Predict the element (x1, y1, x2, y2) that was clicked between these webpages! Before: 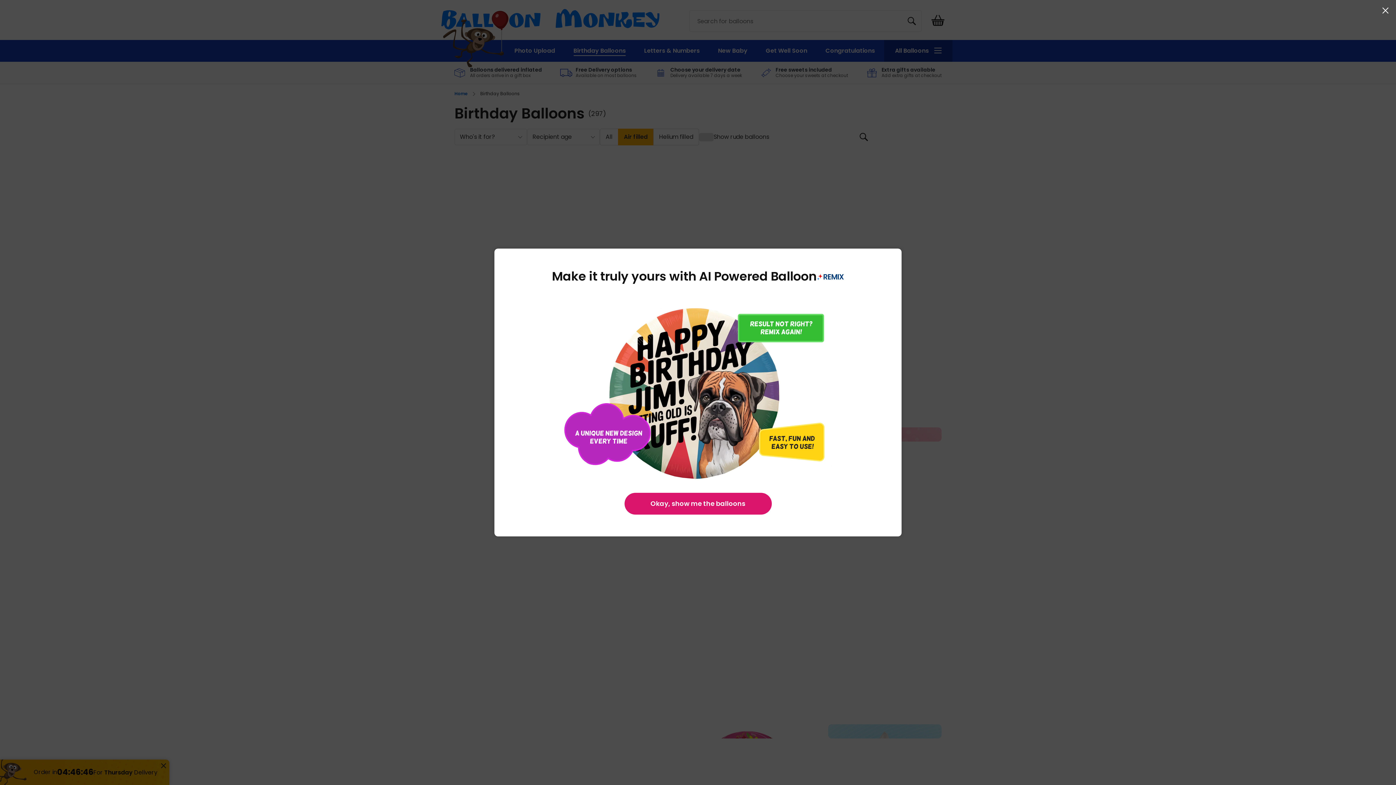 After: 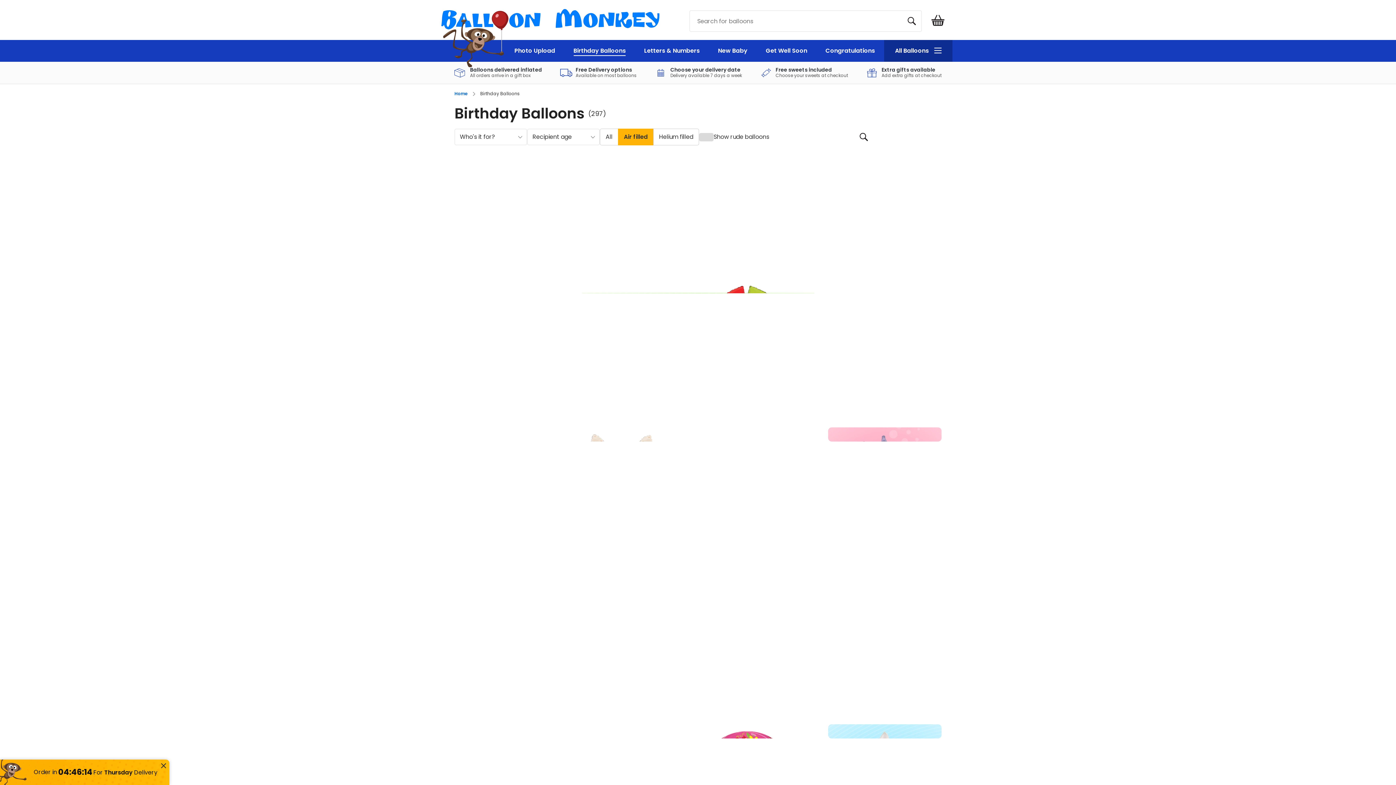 Action: bbox: (1377, 1, 1394, 19)